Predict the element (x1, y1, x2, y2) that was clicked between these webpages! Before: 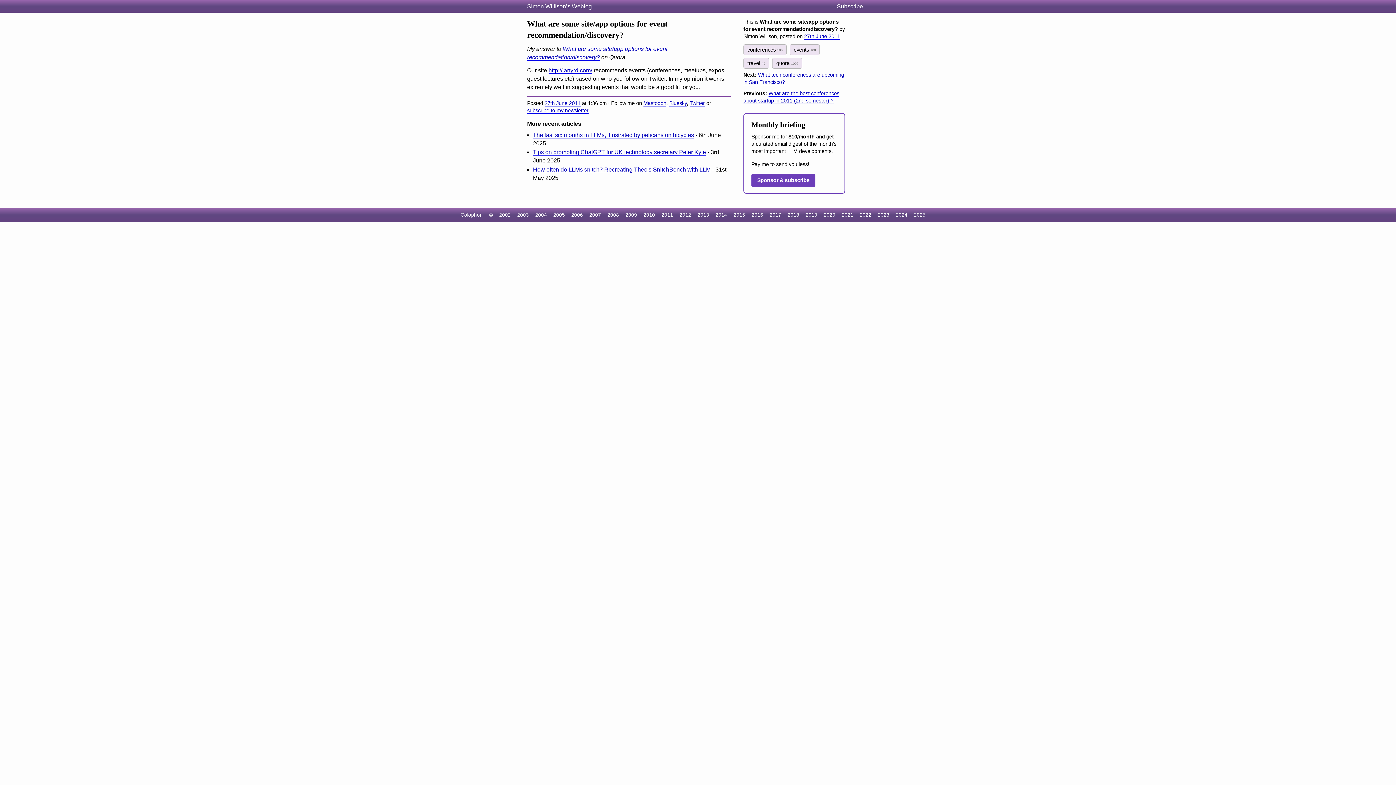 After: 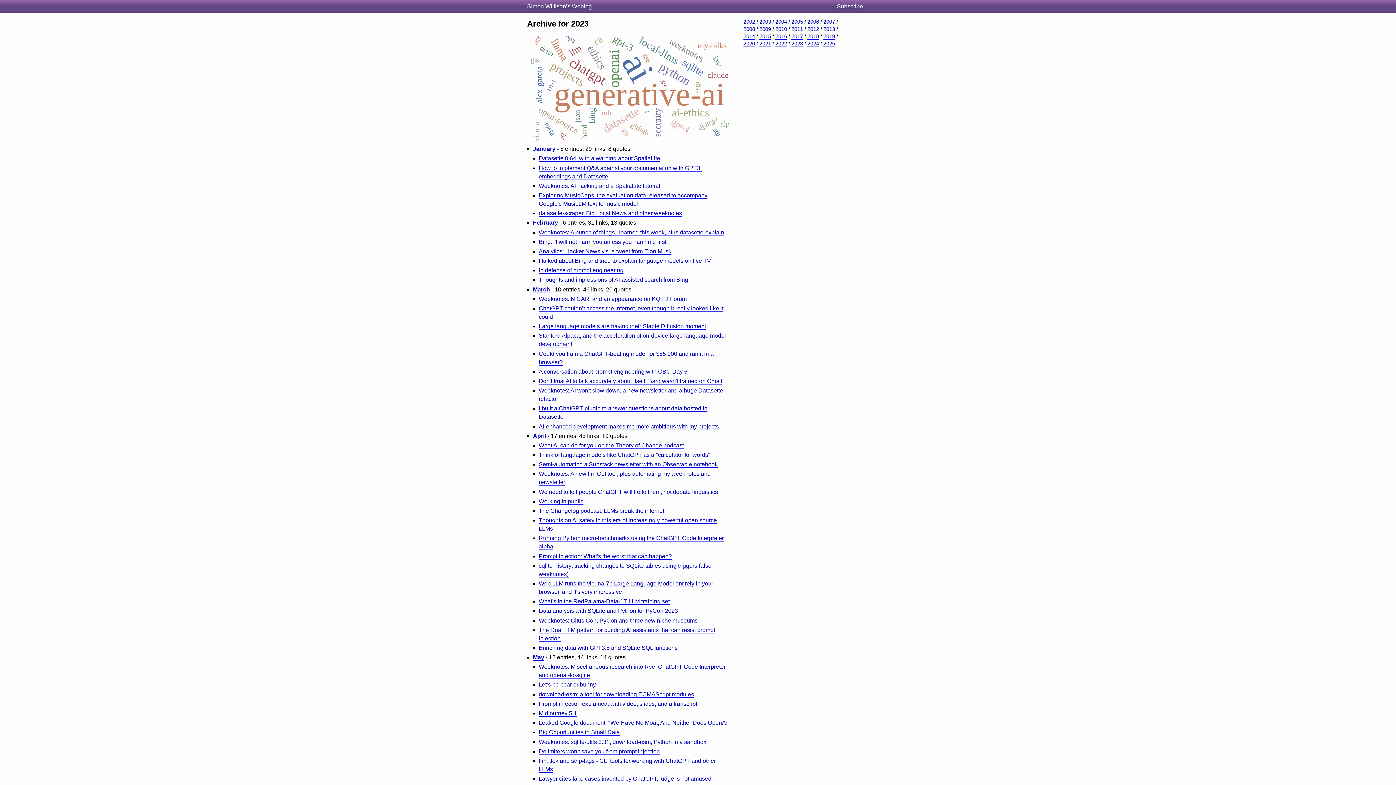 Action: label: 2023 bbox: (878, 212, 889, 217)